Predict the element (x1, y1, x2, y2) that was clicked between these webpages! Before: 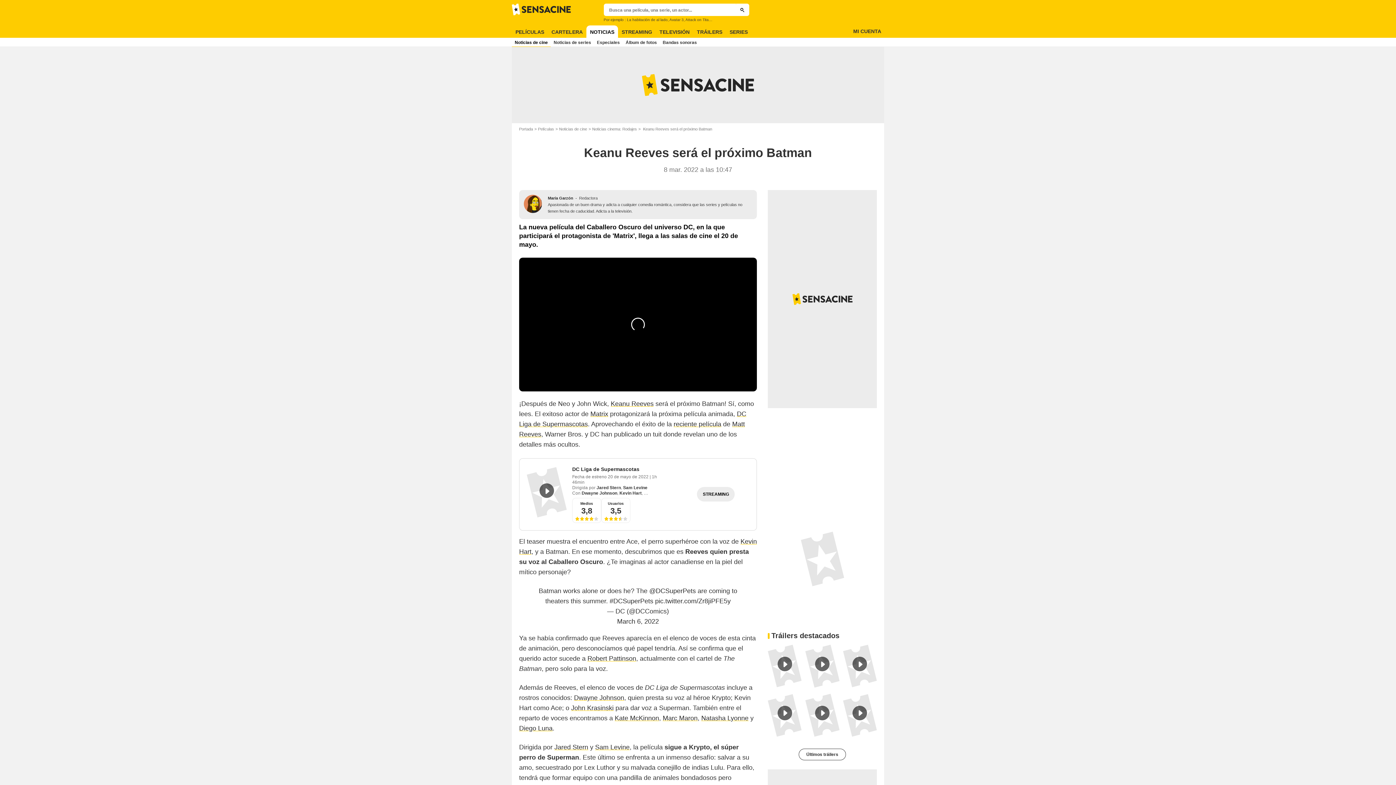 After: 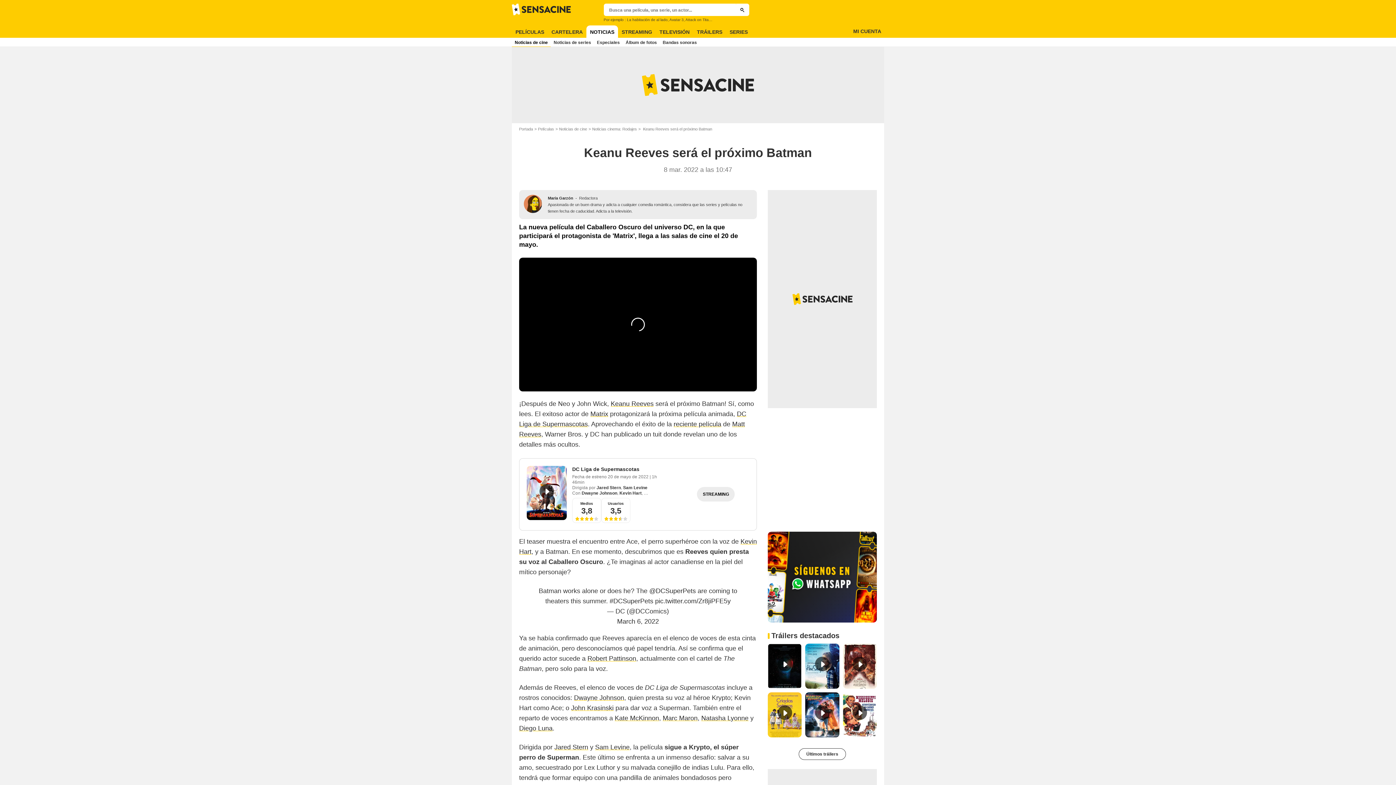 Action: bbox: (768, 556, 877, 561)